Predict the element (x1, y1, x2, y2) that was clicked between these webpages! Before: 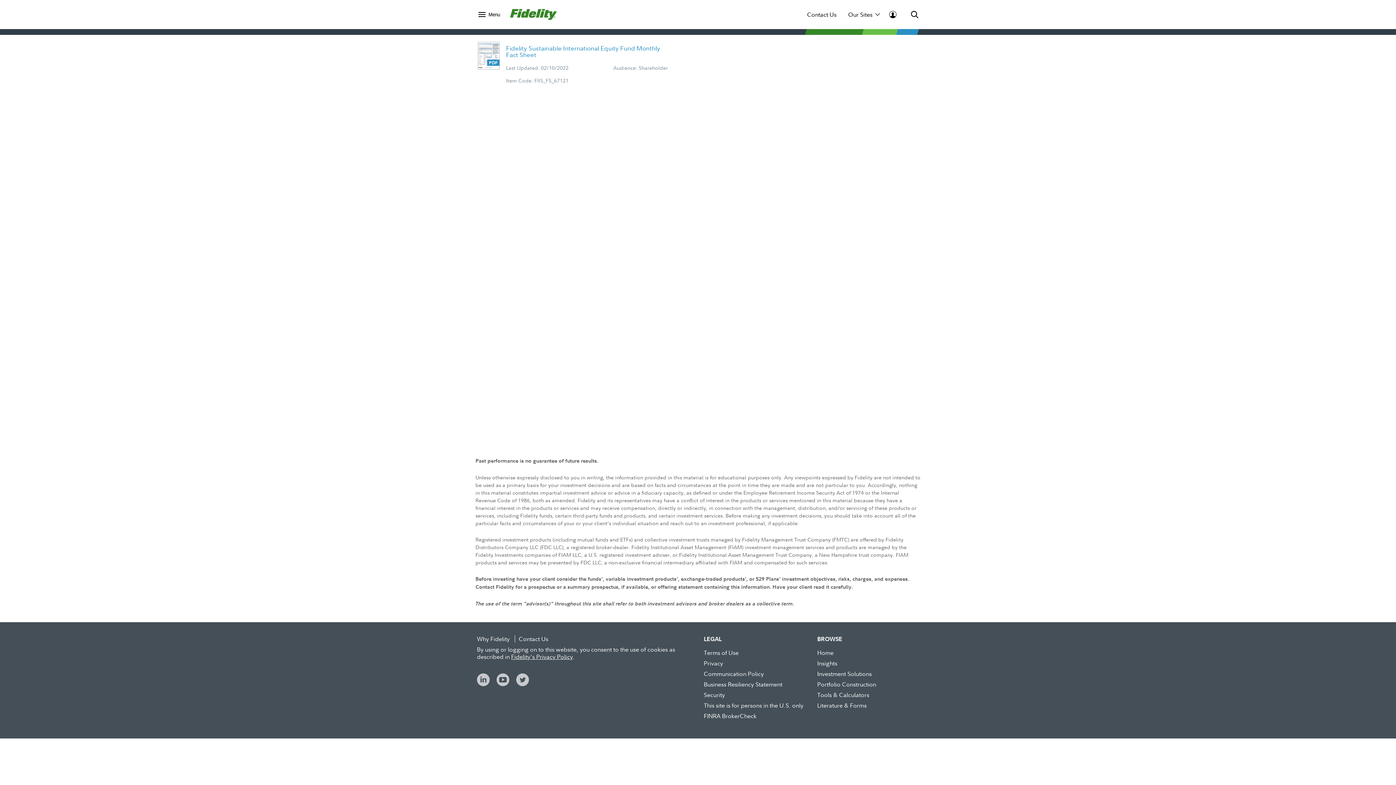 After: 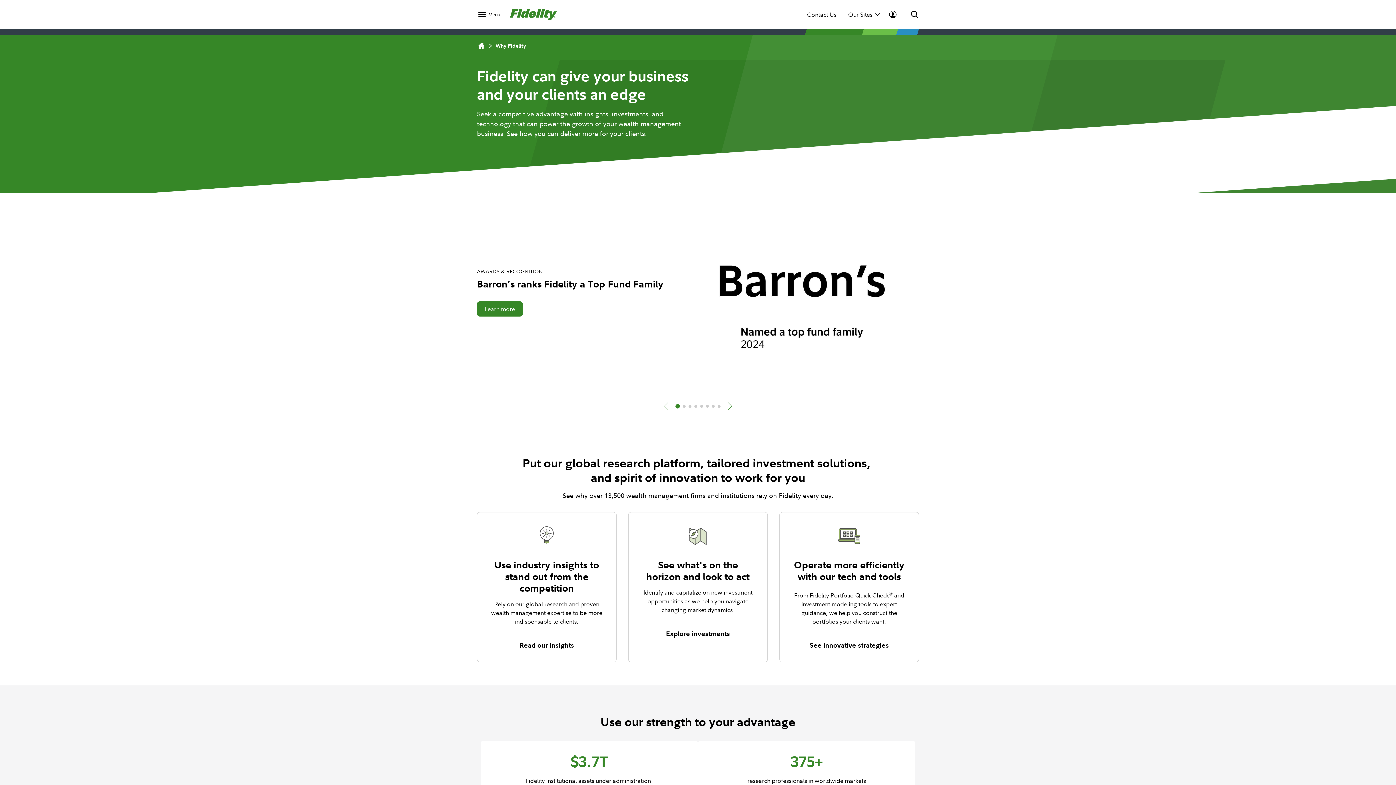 Action: label: Why Fidelity bbox: (477, 635, 509, 643)